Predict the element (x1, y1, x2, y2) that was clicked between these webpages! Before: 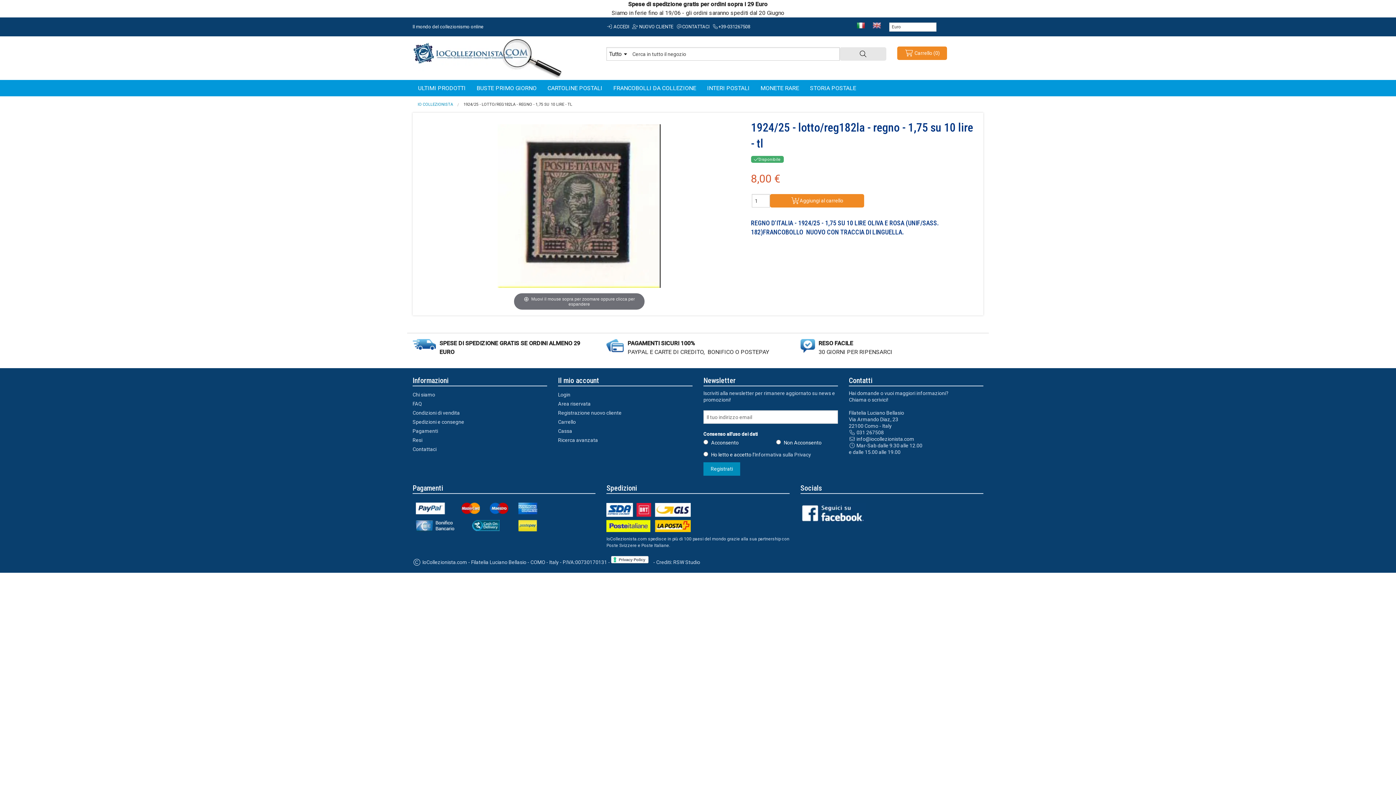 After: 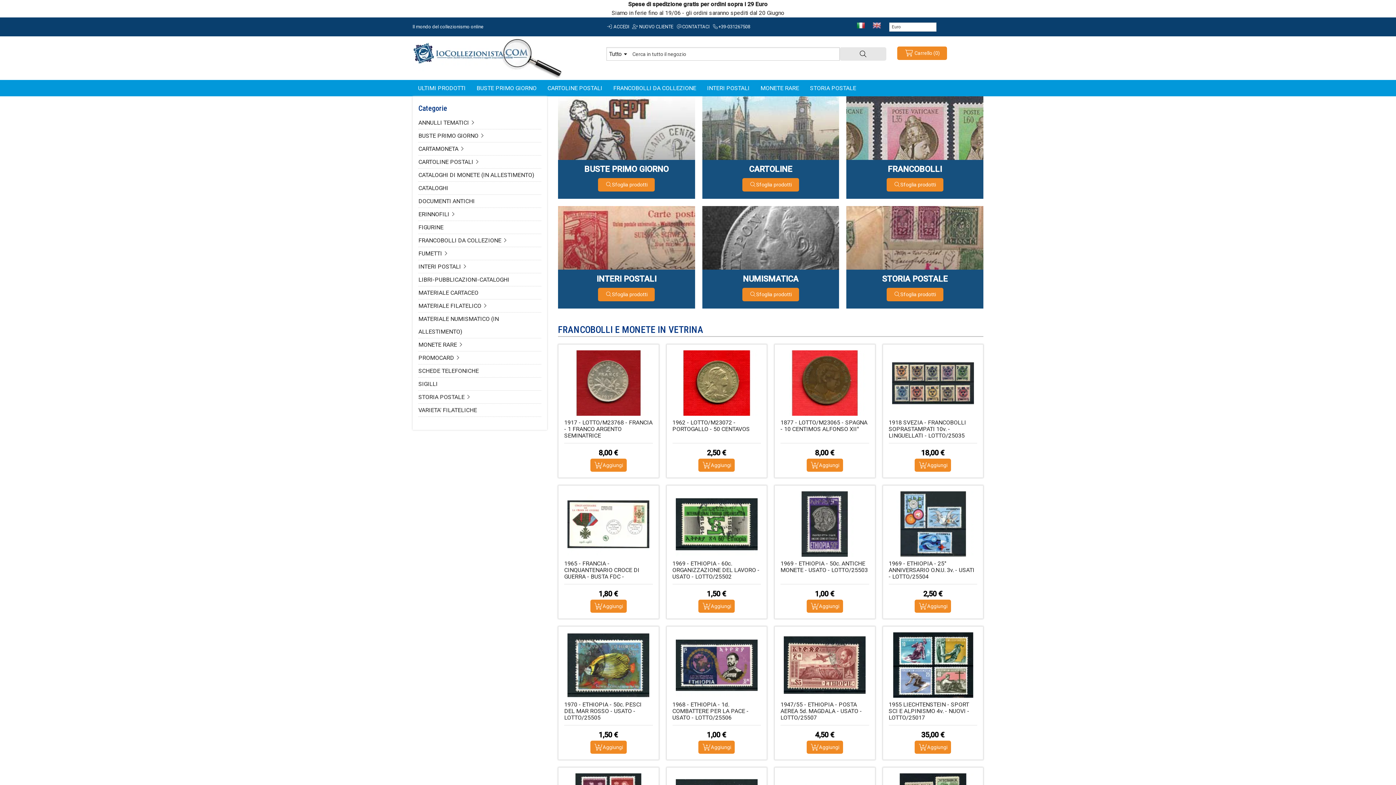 Action: label: IO COLLEZIONISTA bbox: (417, 102, 453, 106)